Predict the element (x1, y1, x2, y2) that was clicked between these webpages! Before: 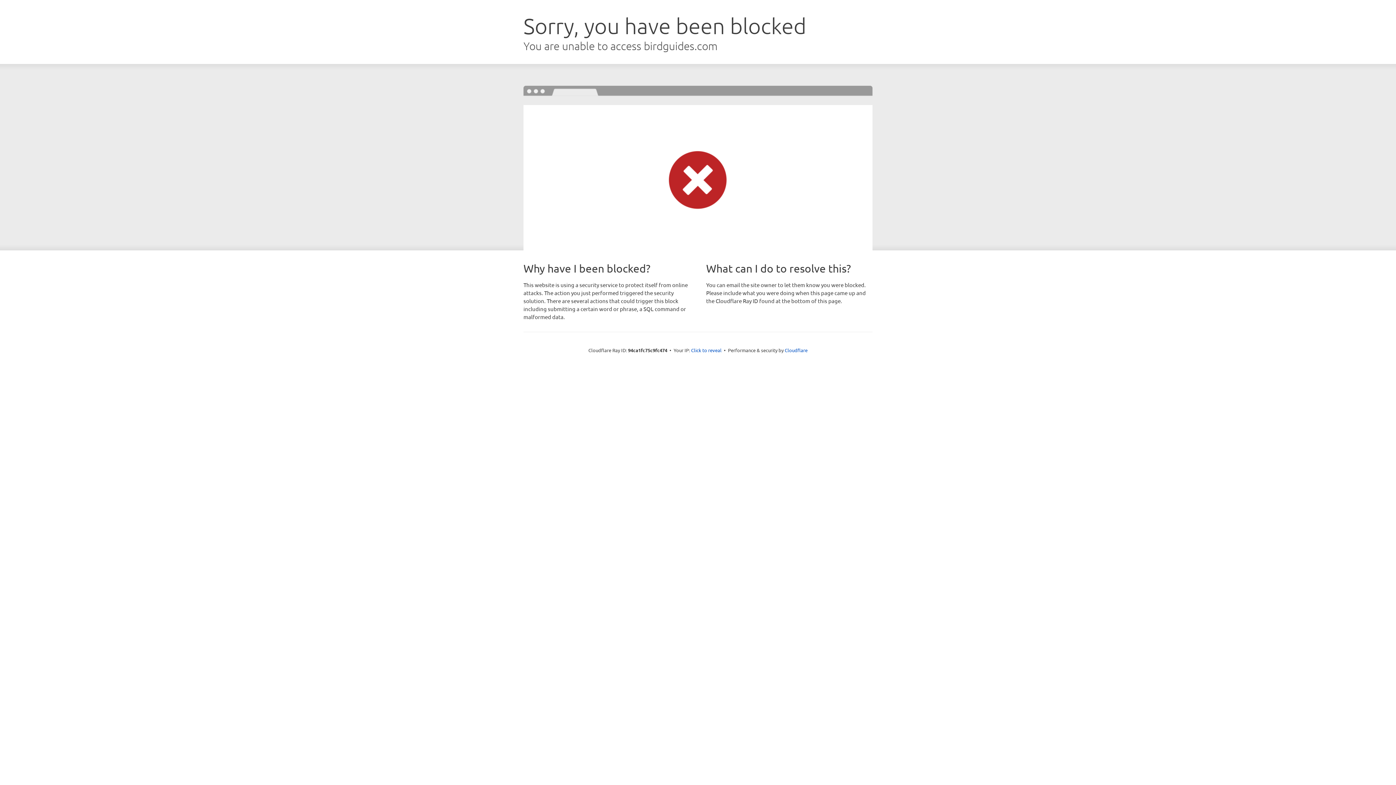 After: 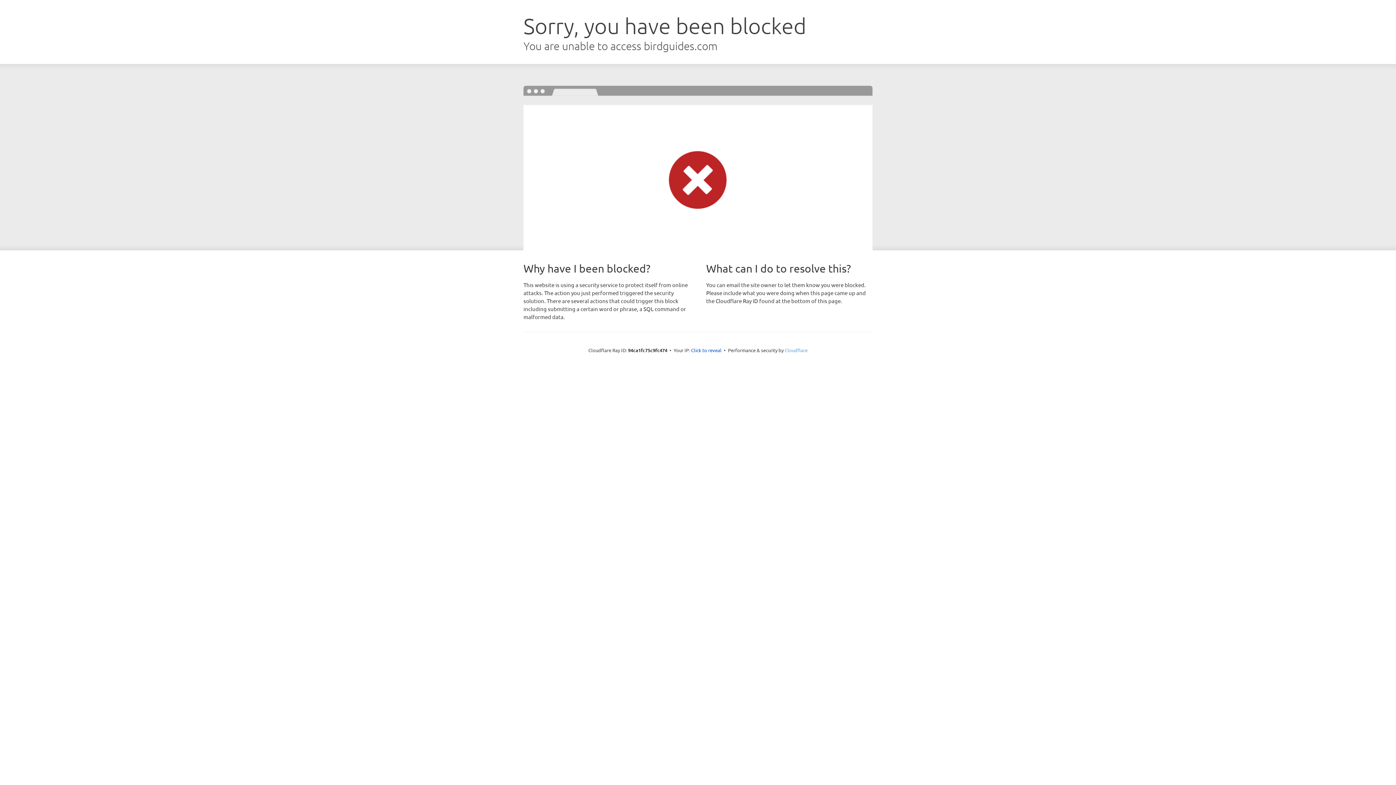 Action: bbox: (784, 347, 807, 353) label: Cloudflare